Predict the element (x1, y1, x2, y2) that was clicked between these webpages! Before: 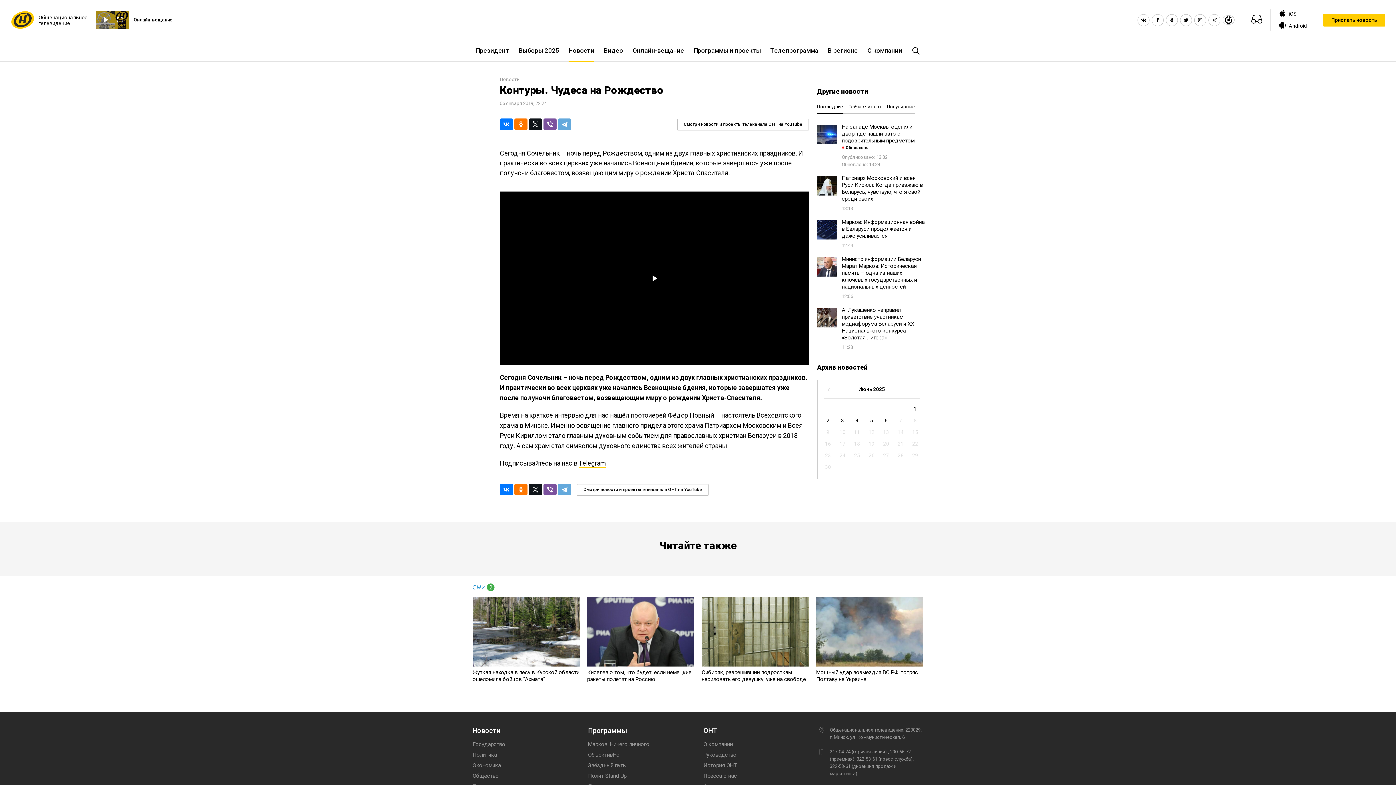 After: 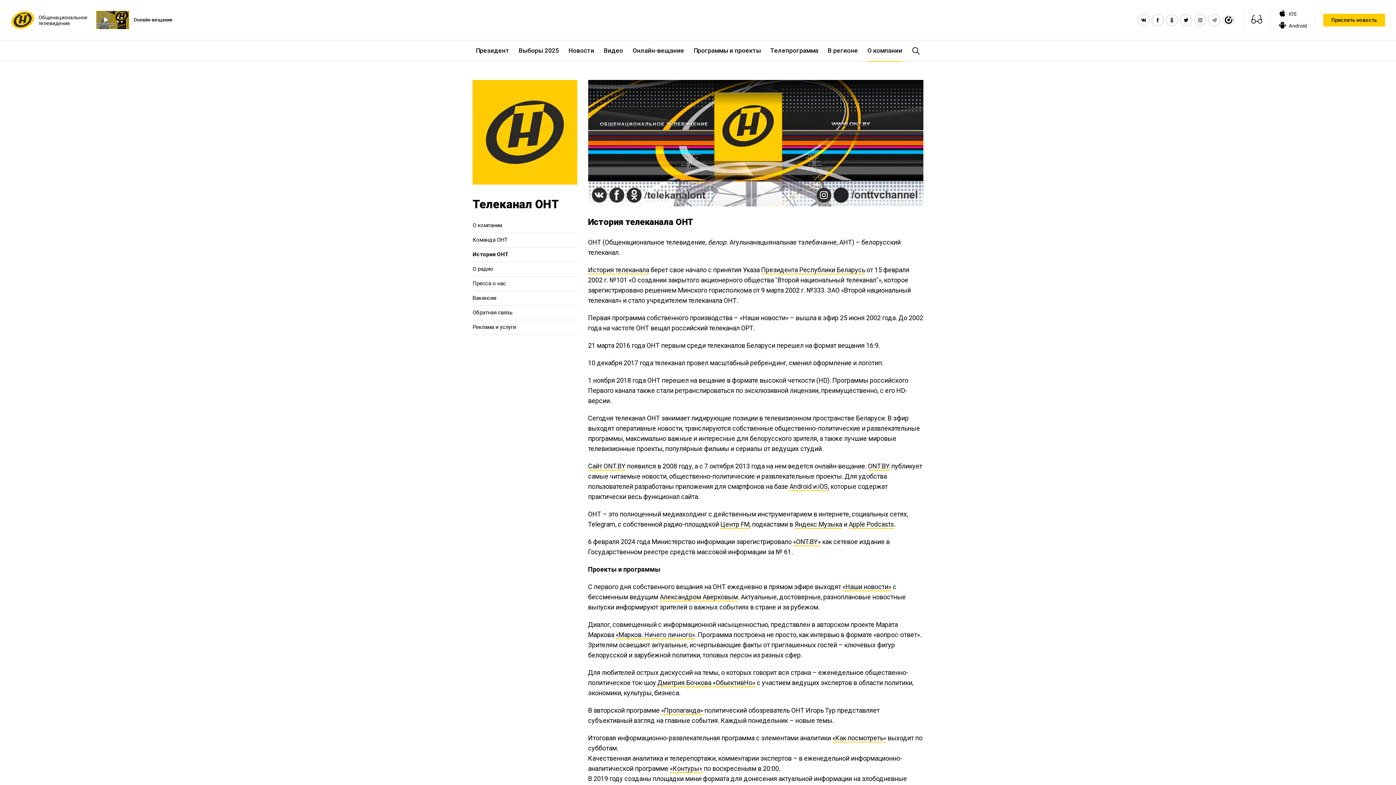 Action: label: История ОНТ bbox: (703, 762, 737, 769)